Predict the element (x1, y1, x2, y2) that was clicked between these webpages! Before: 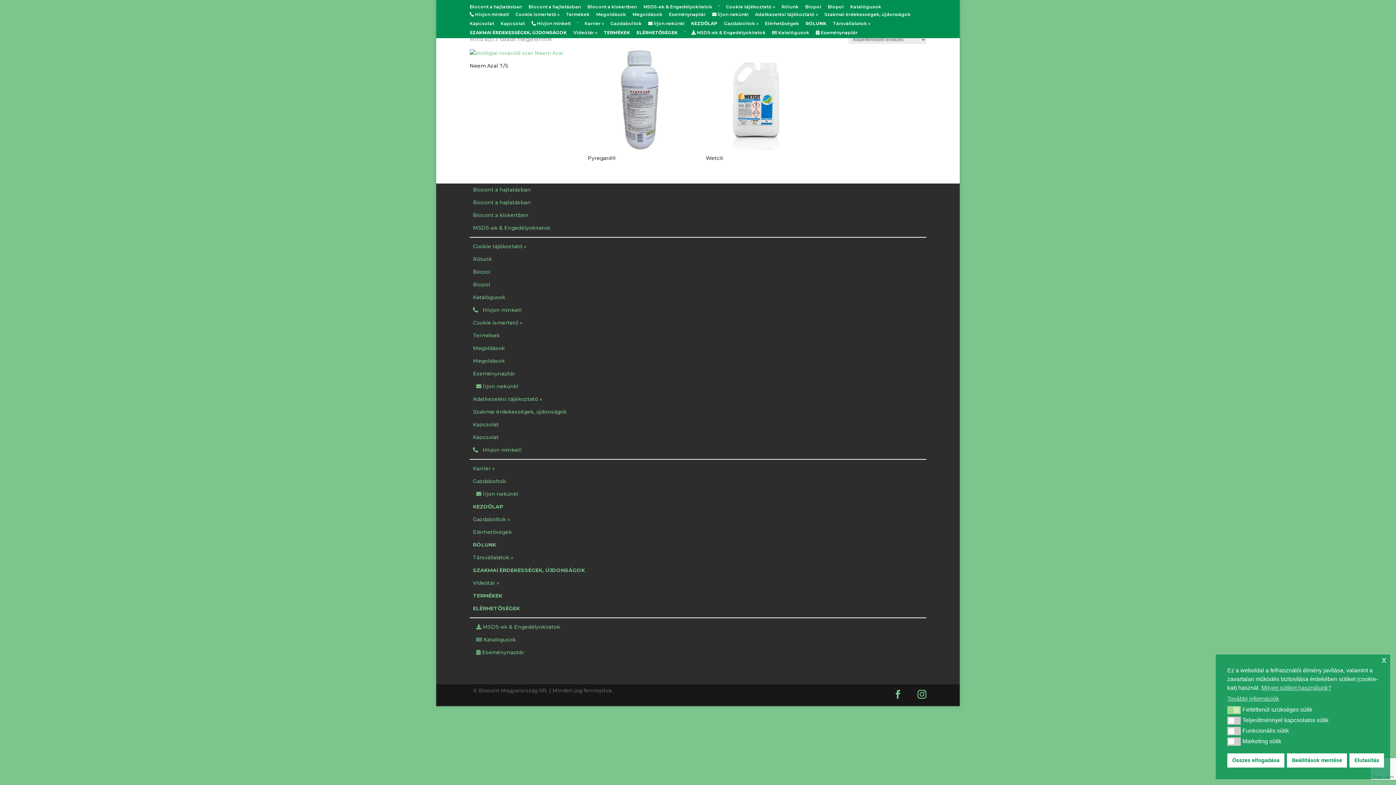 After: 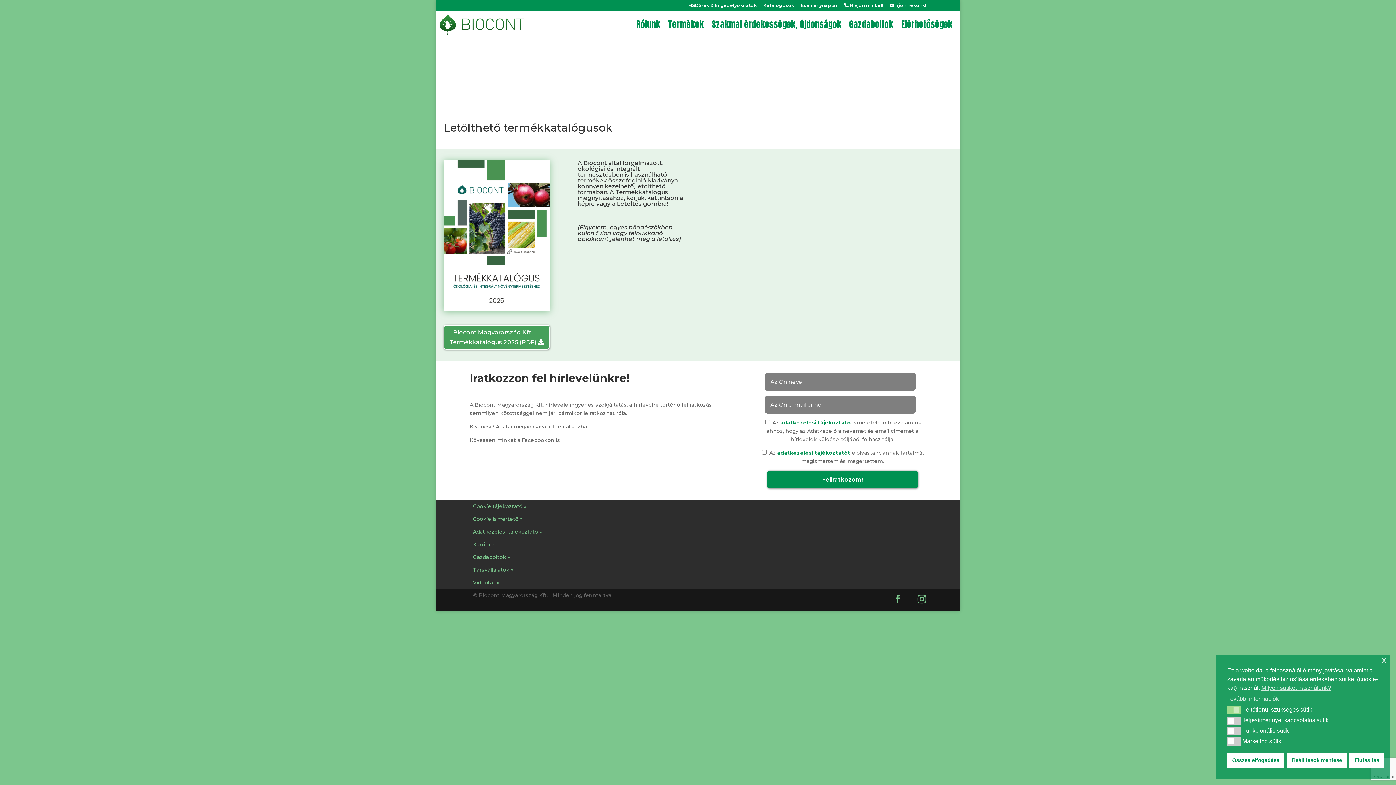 Action: bbox: (850, 4, 881, 12) label: Katalógusok